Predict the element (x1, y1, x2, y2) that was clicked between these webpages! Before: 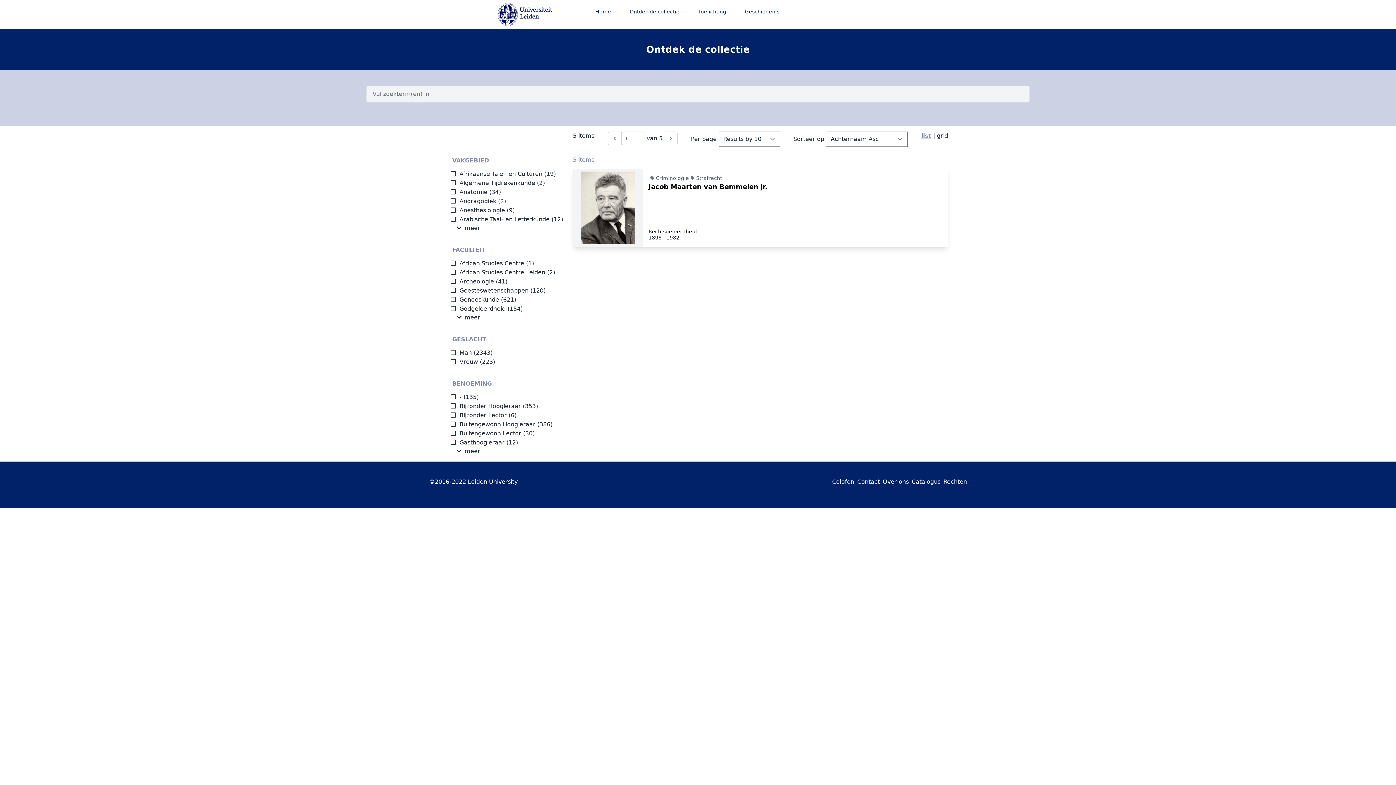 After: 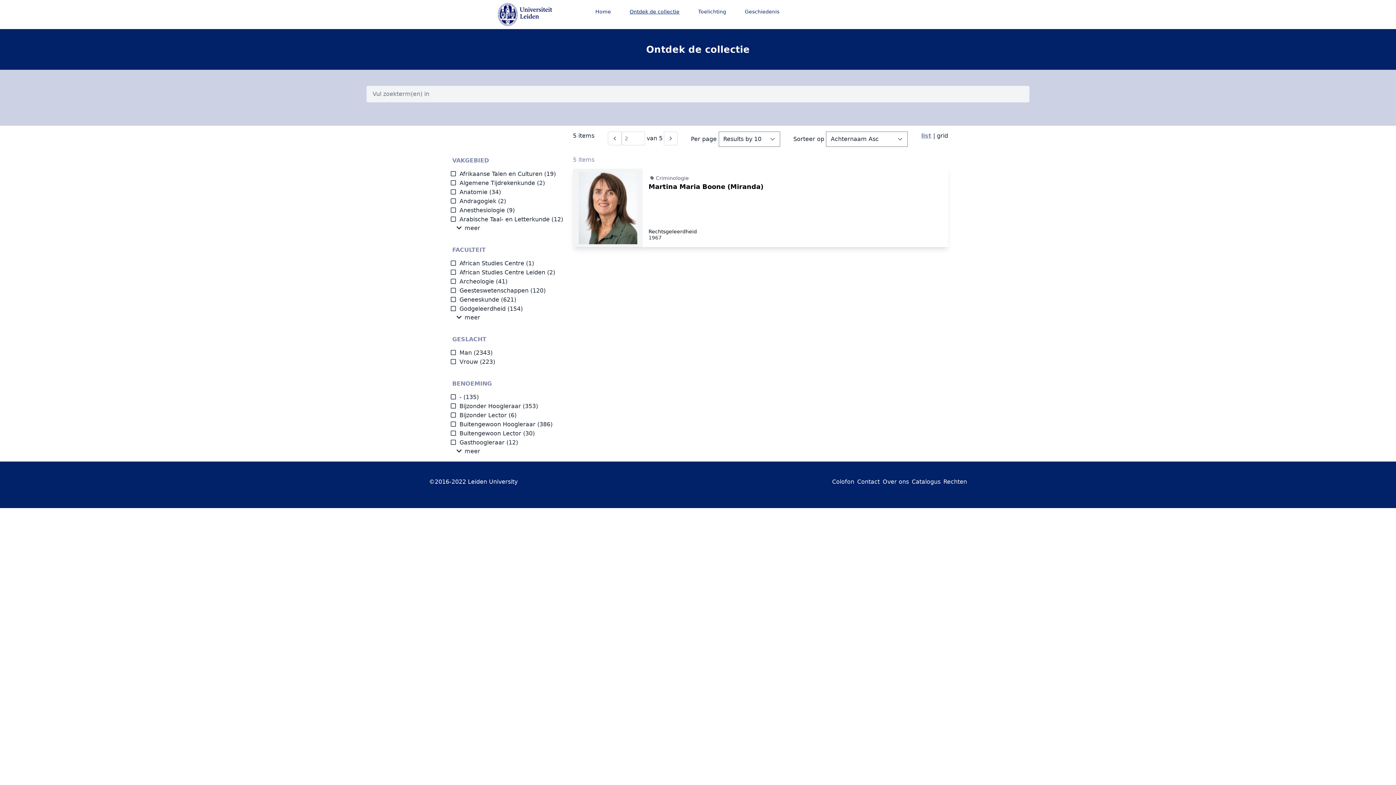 Action: label: Next bbox: (663, 131, 677, 145)